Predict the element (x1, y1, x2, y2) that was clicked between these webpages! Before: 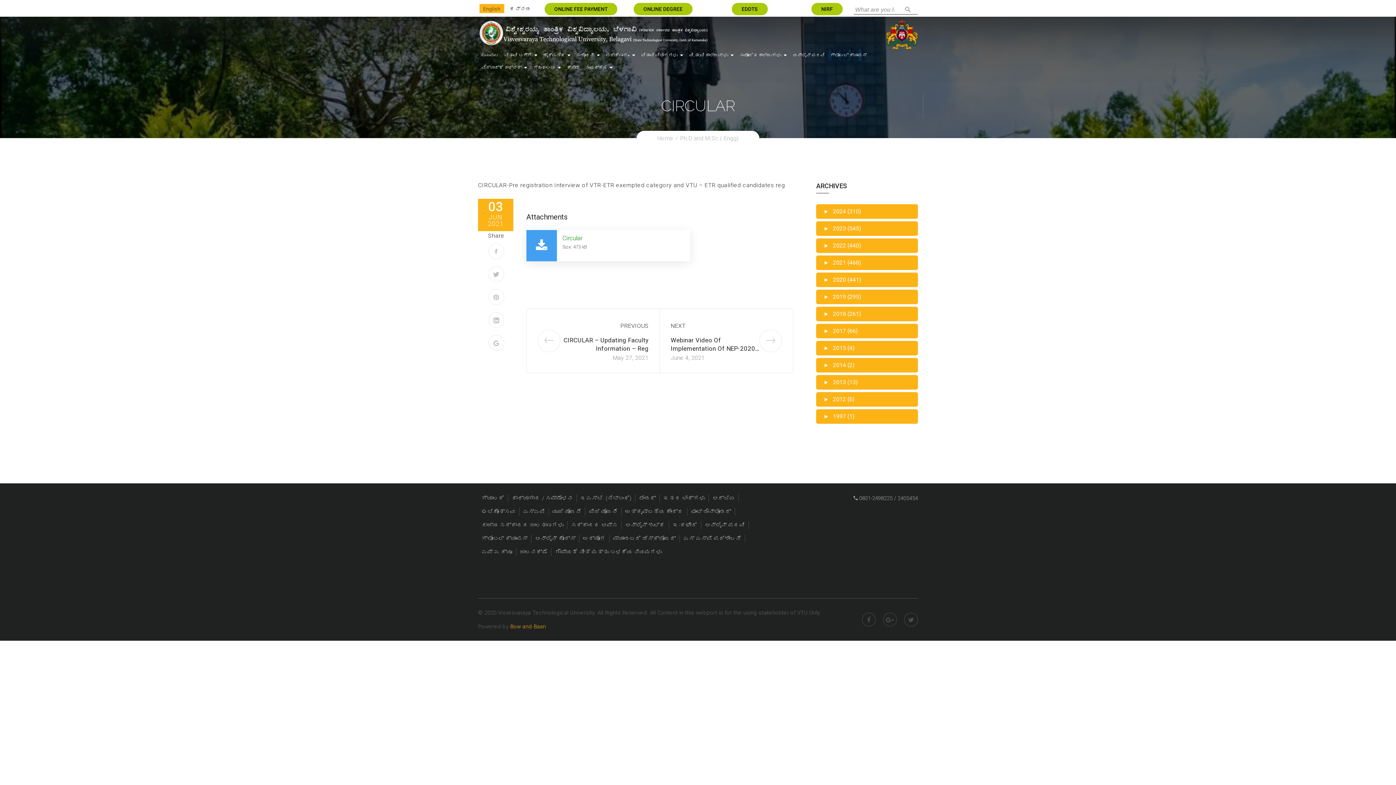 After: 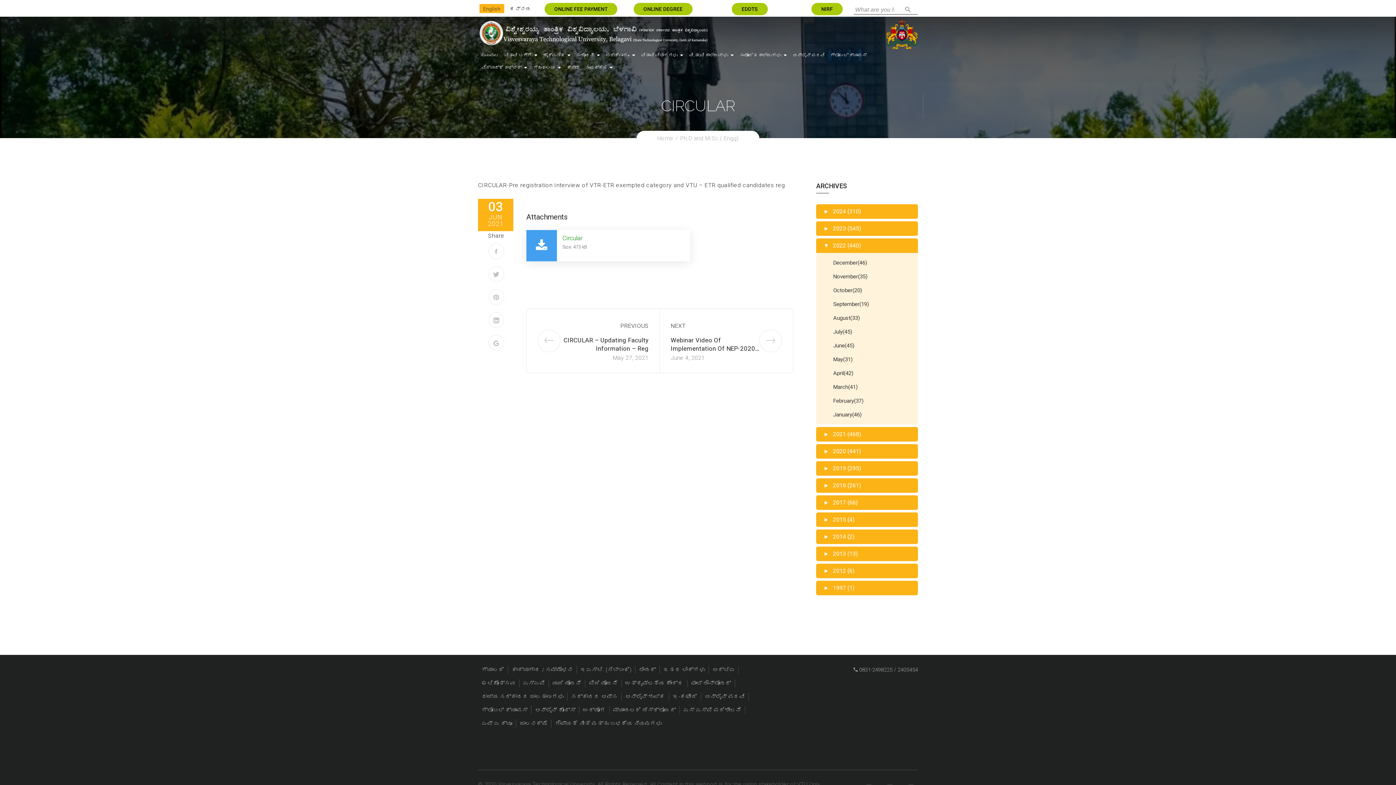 Action: bbox: (823, 241, 861, 249) label: ►2022 (440)